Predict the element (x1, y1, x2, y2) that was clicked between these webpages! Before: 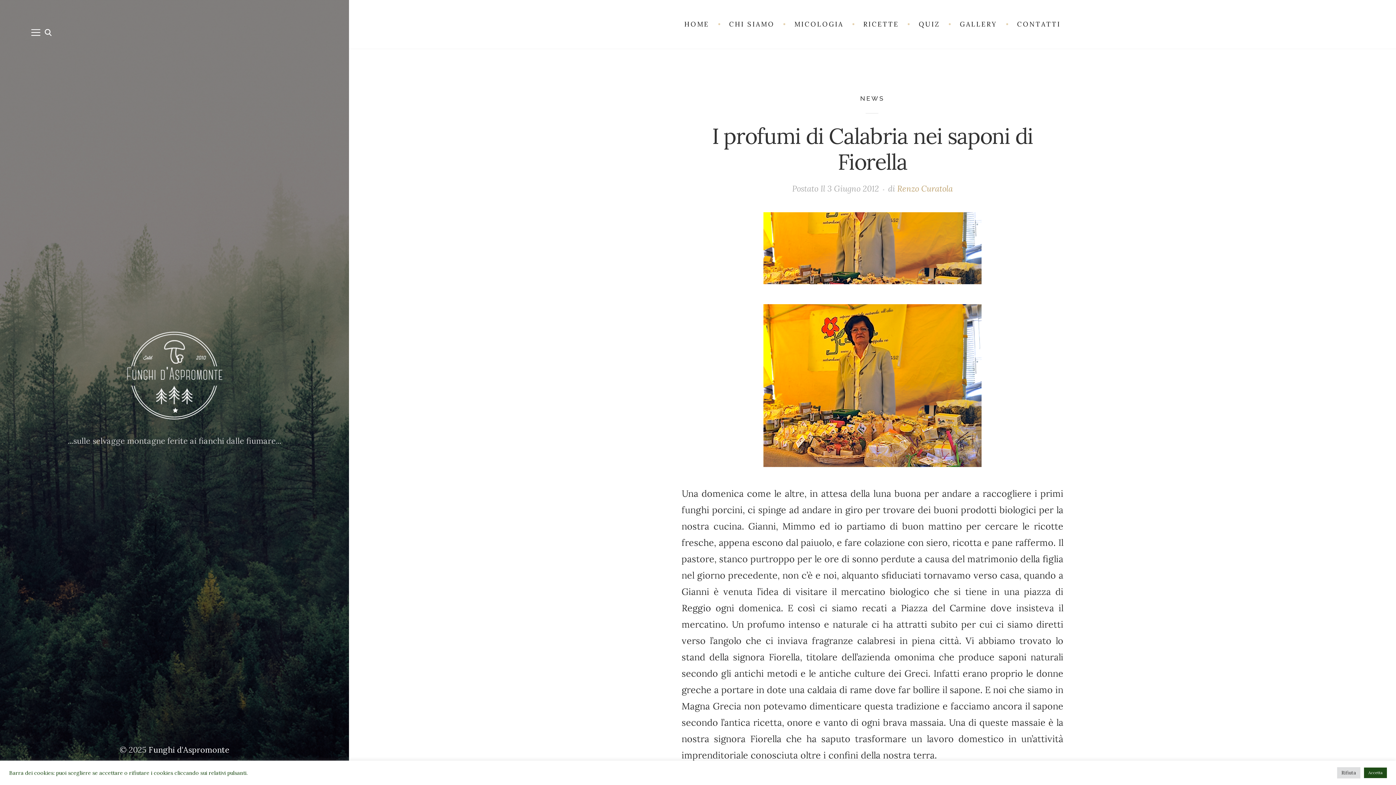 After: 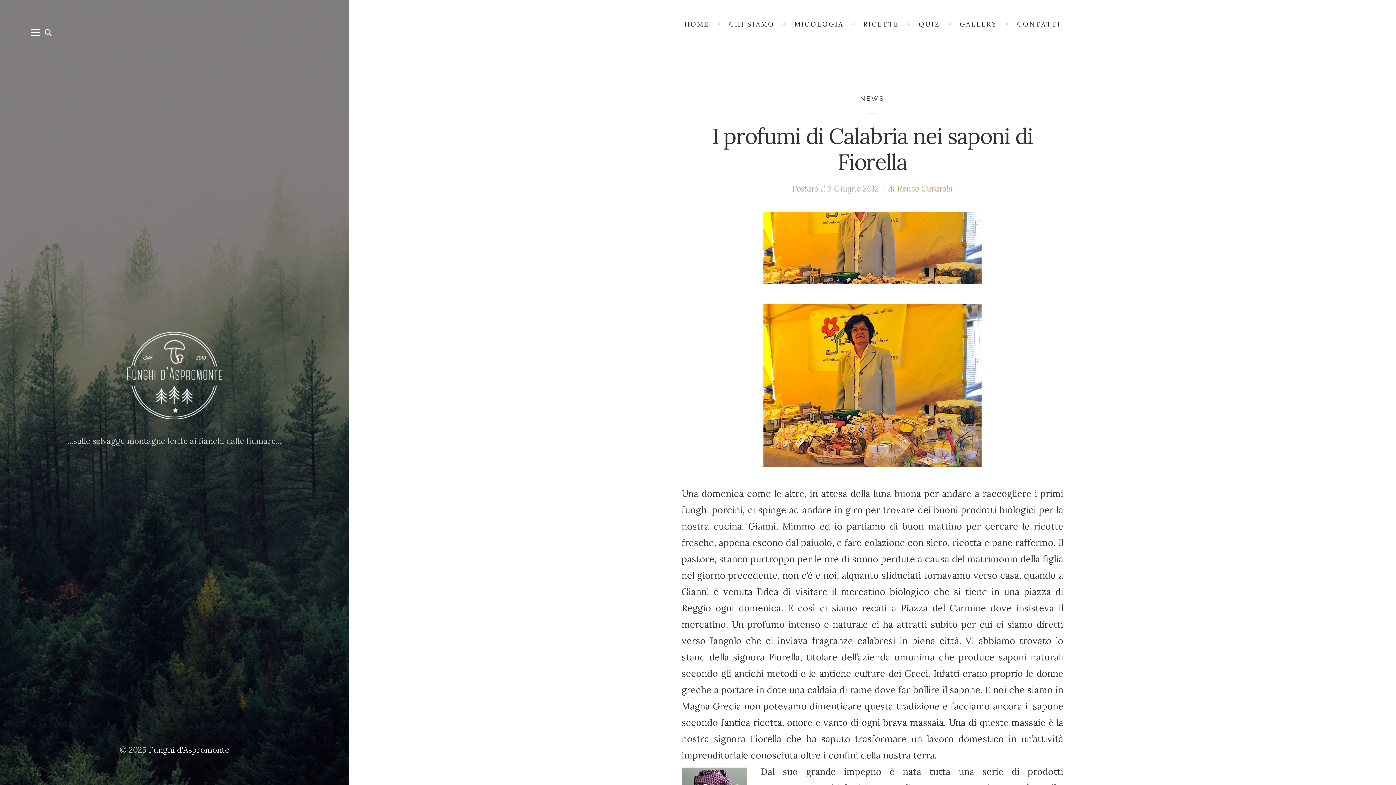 Action: bbox: (1364, 768, 1387, 778) label: Accetta